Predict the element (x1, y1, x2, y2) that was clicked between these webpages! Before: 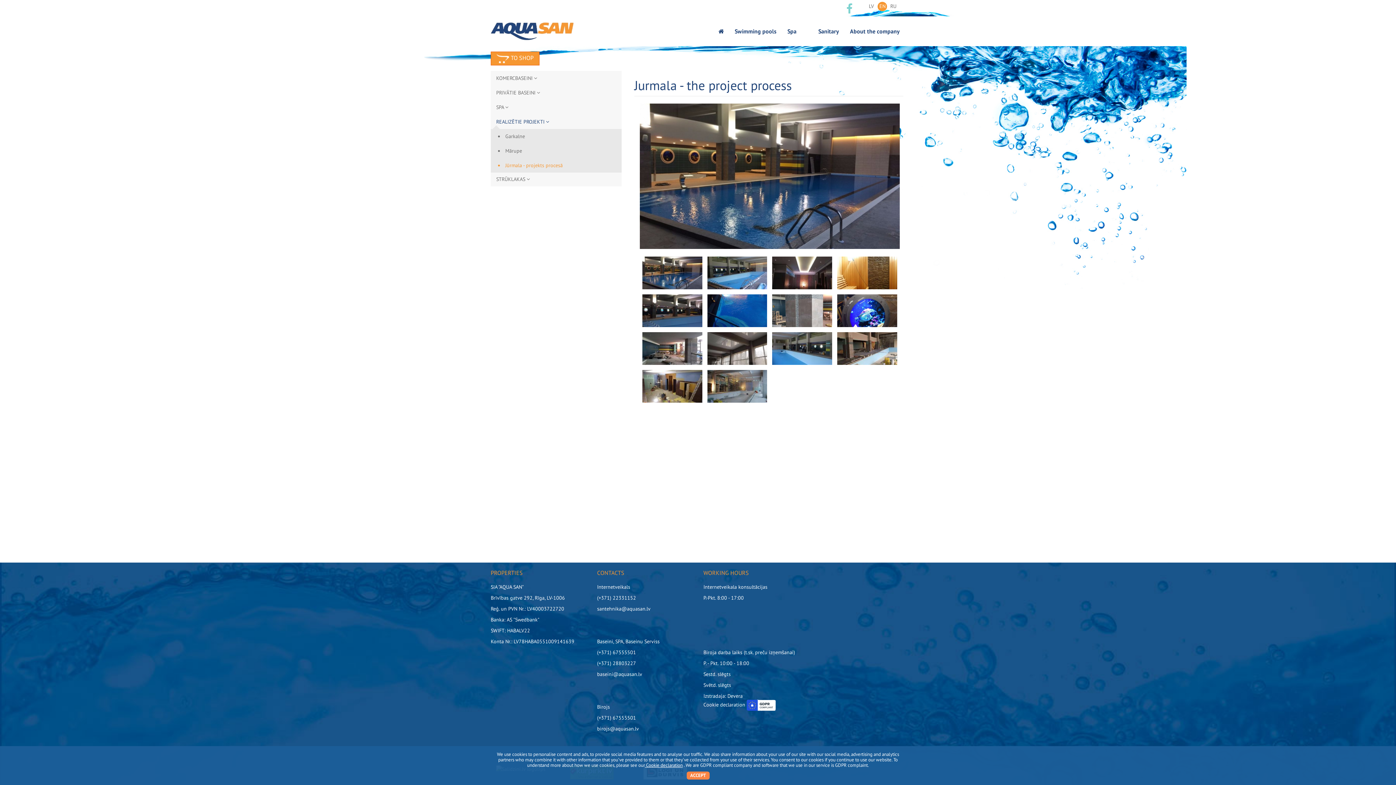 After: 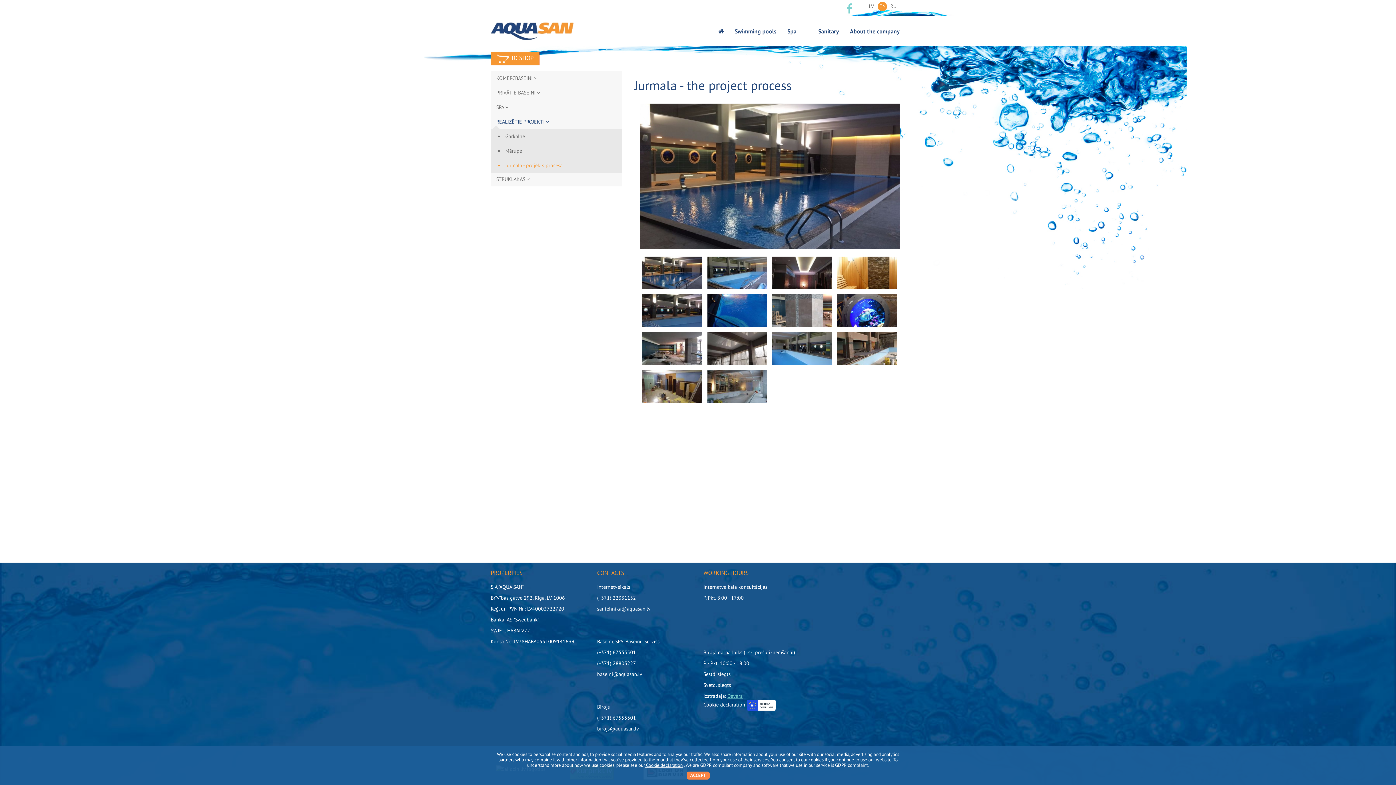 Action: bbox: (727, 692, 742, 699) label: Devera